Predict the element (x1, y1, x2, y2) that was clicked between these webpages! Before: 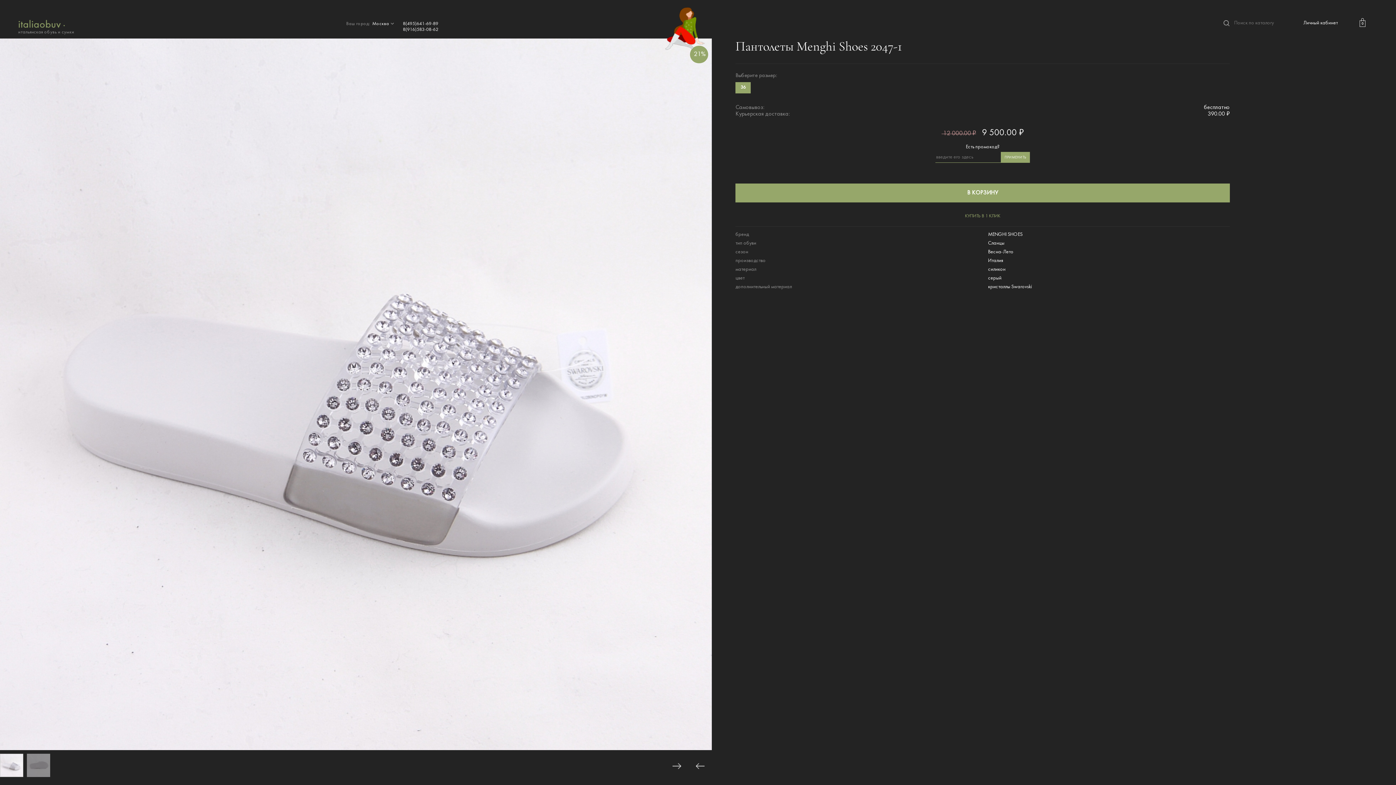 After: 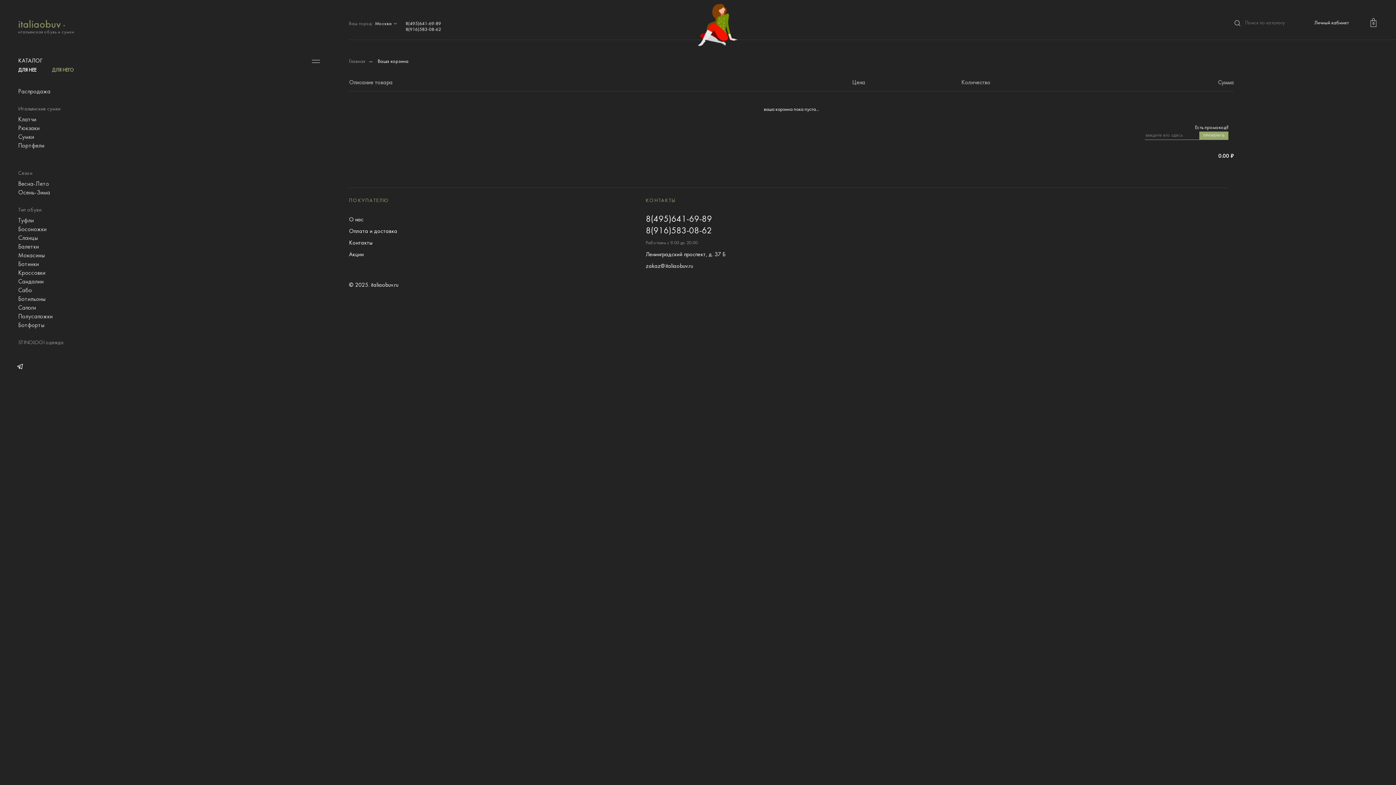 Action: bbox: (1358, 18, 1367, 26) label: 0